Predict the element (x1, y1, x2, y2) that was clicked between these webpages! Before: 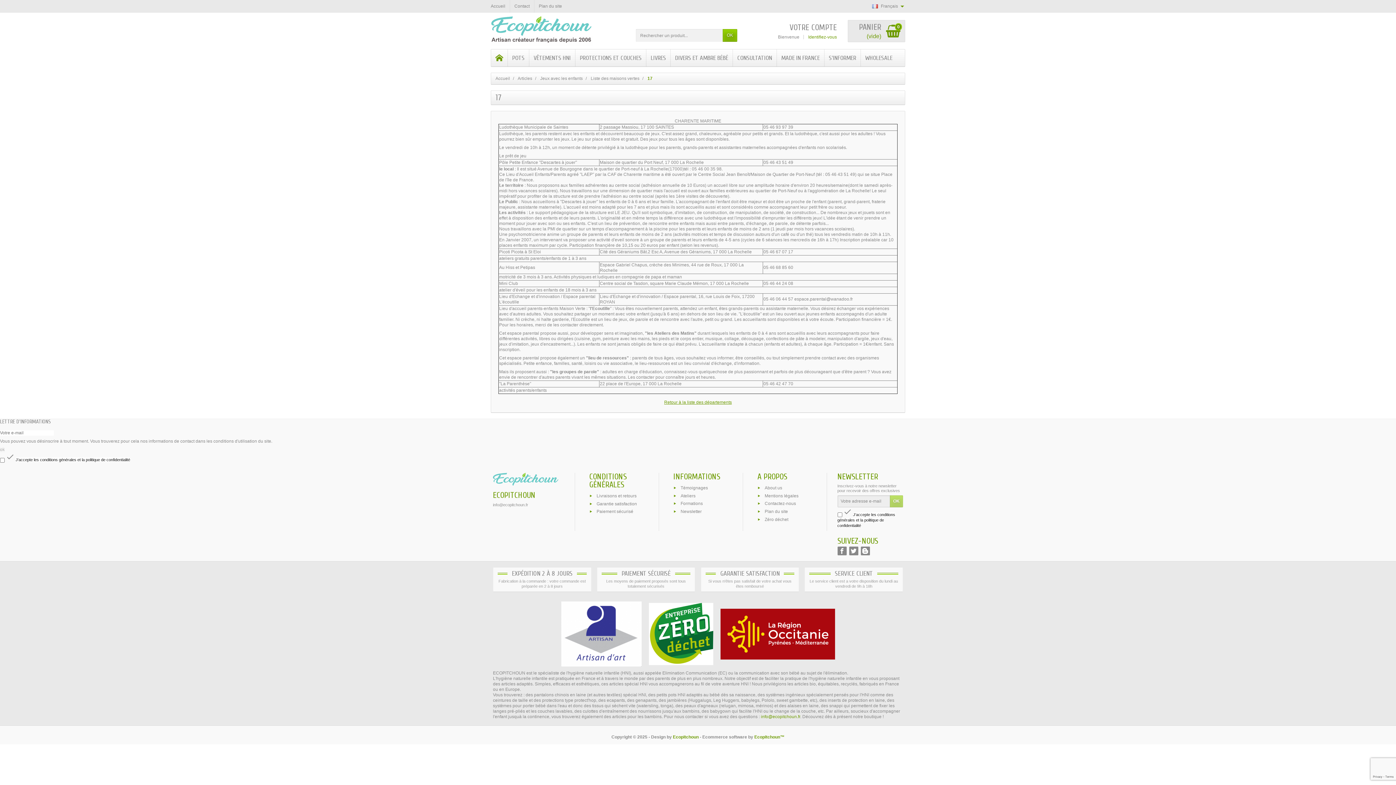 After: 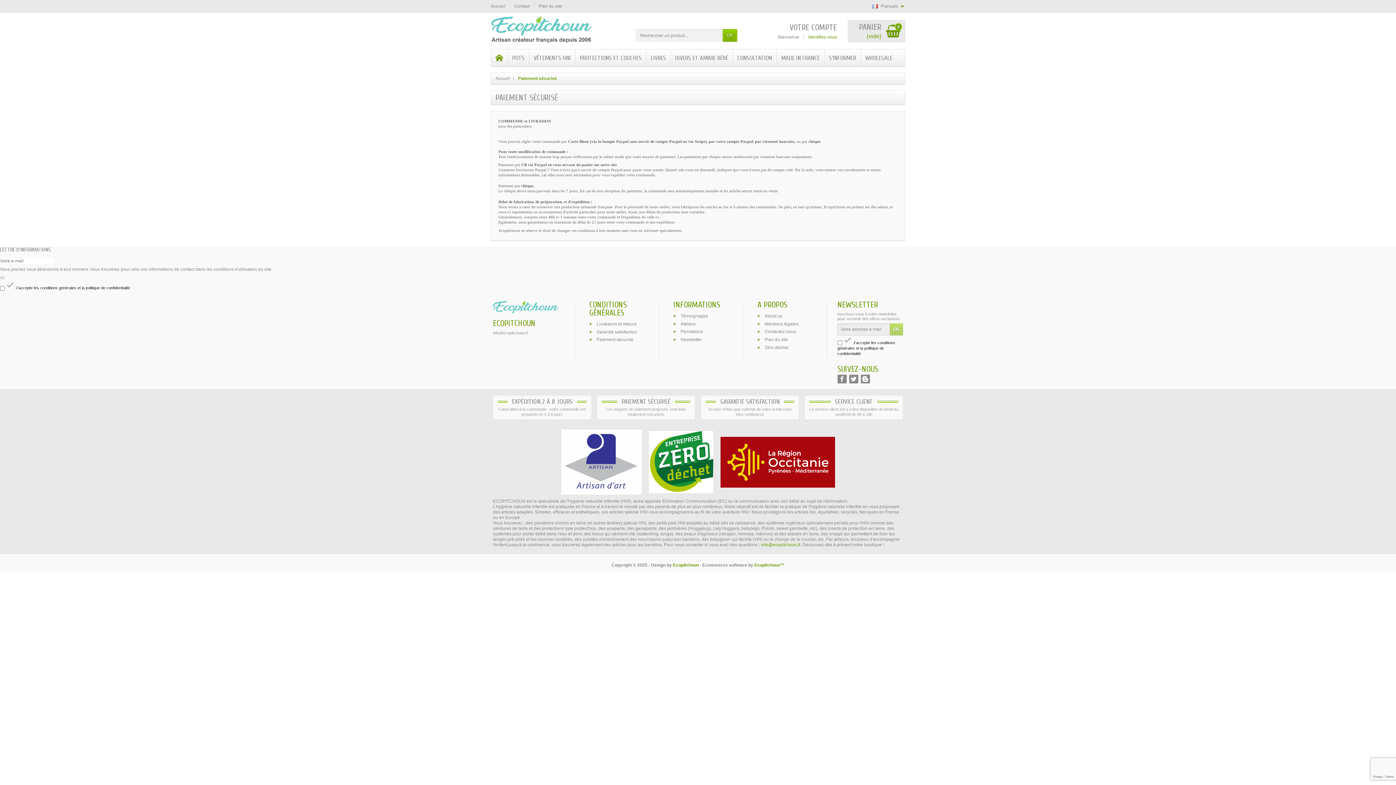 Action: label: PAIEMENT SÉCURISÉ

Les moyens de paiement proposés sont tous totalement sécurisés bbox: (597, 567, 695, 591)